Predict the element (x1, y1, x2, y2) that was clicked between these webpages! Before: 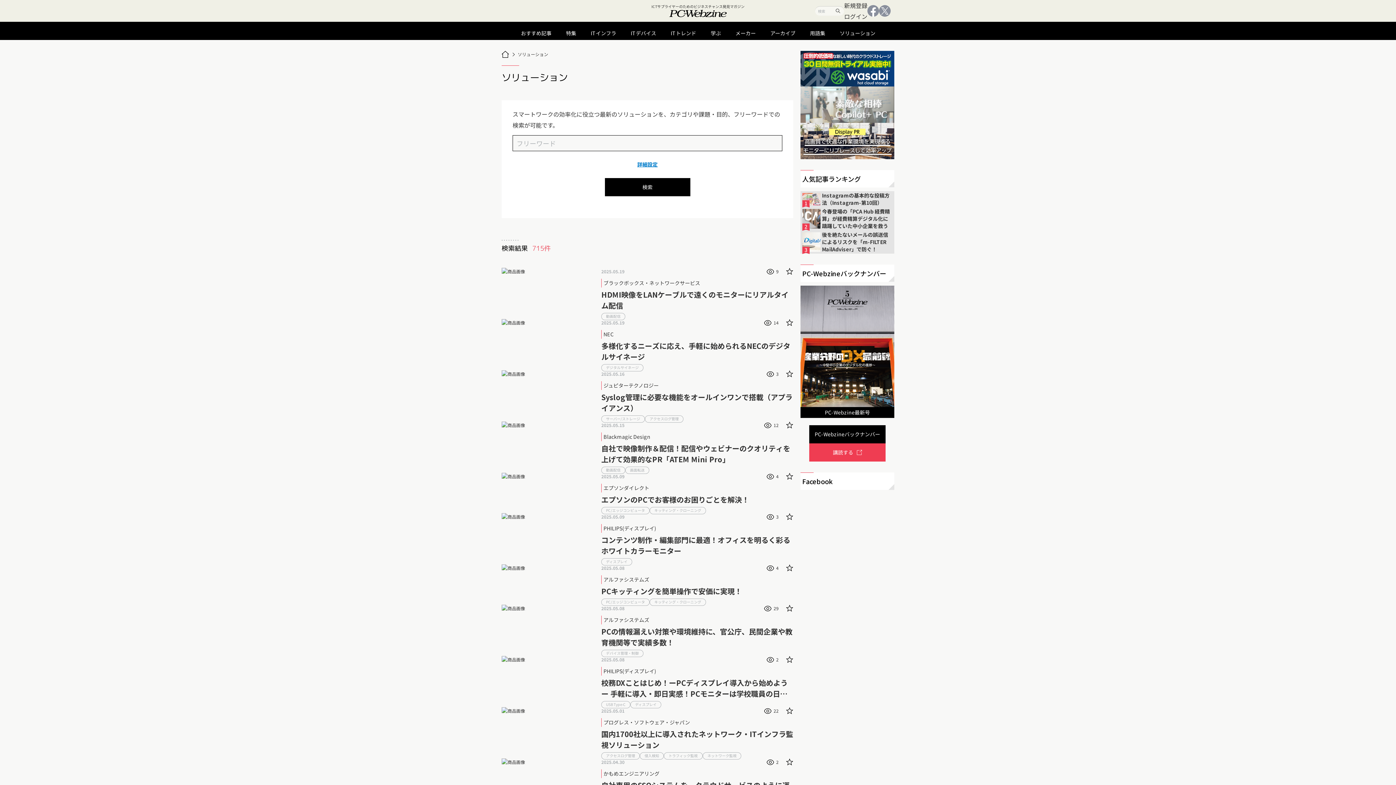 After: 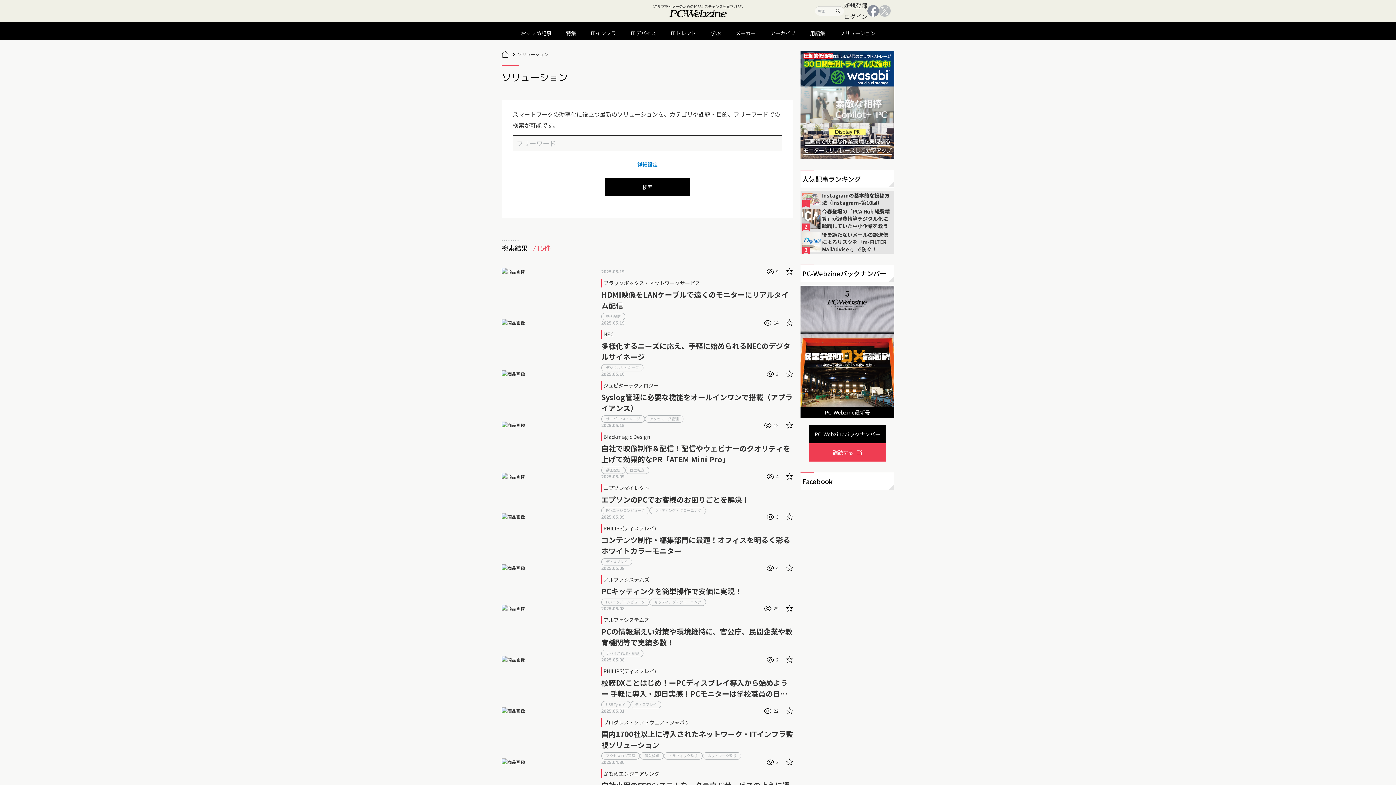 Action: bbox: (879, 5, 890, 16)